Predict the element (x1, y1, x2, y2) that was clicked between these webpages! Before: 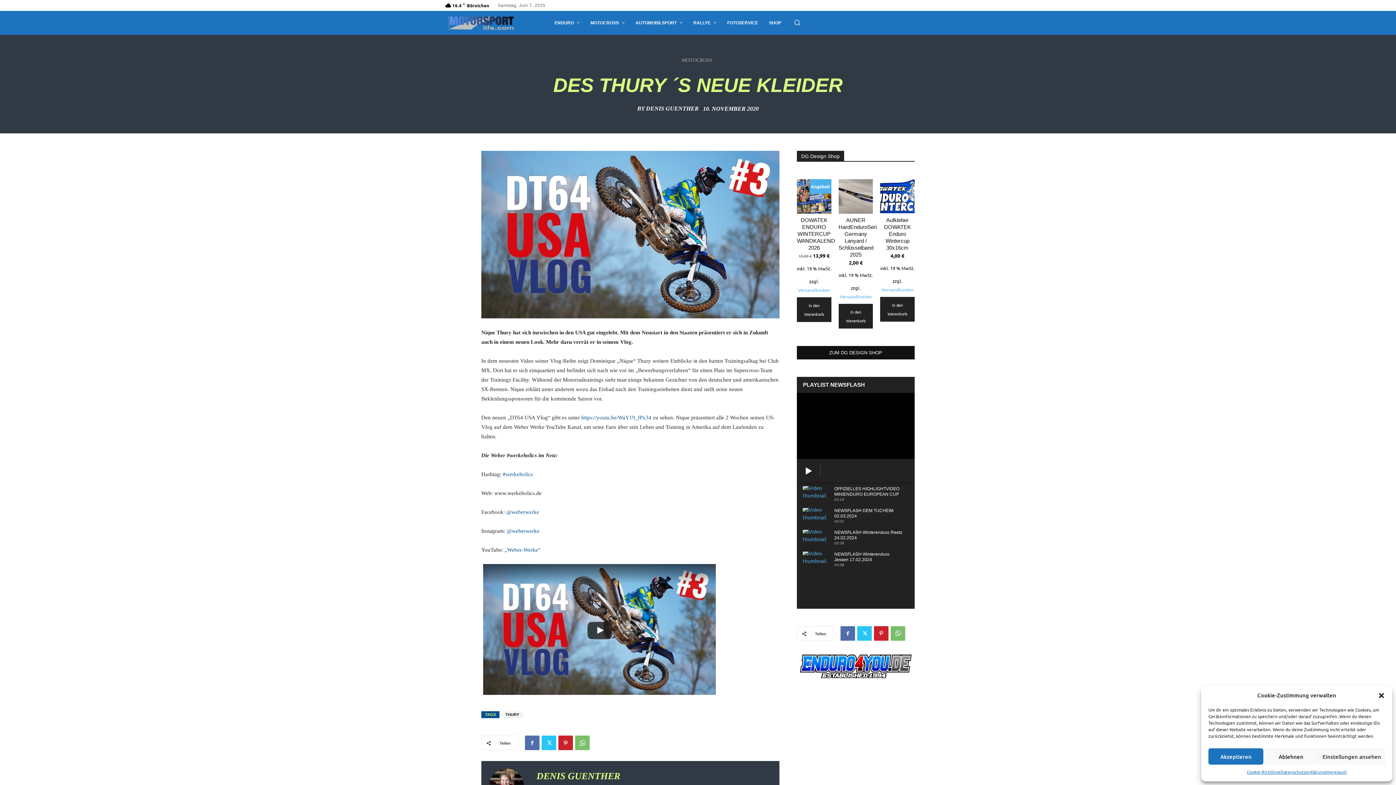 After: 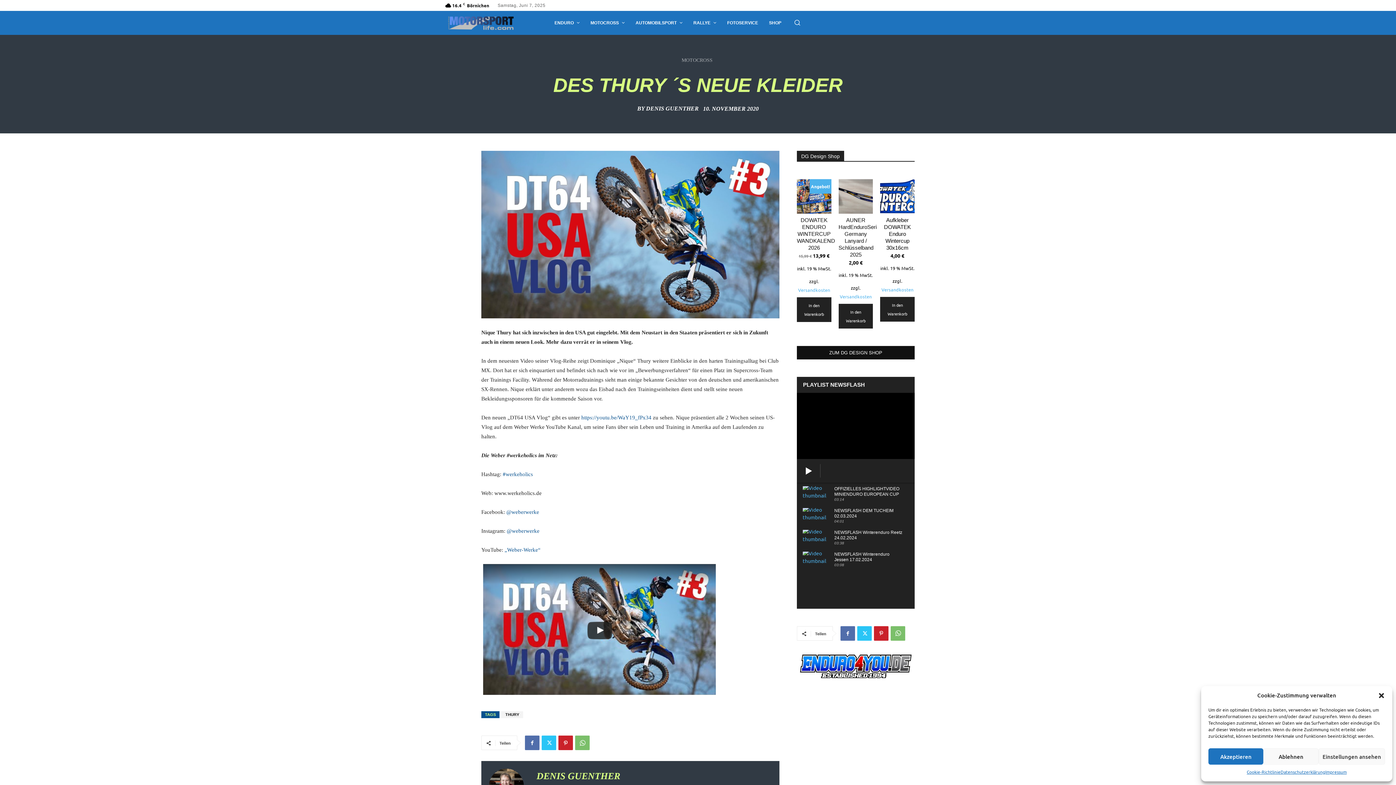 Action: bbox: (881, 286, 913, 292) label: Versandkosten